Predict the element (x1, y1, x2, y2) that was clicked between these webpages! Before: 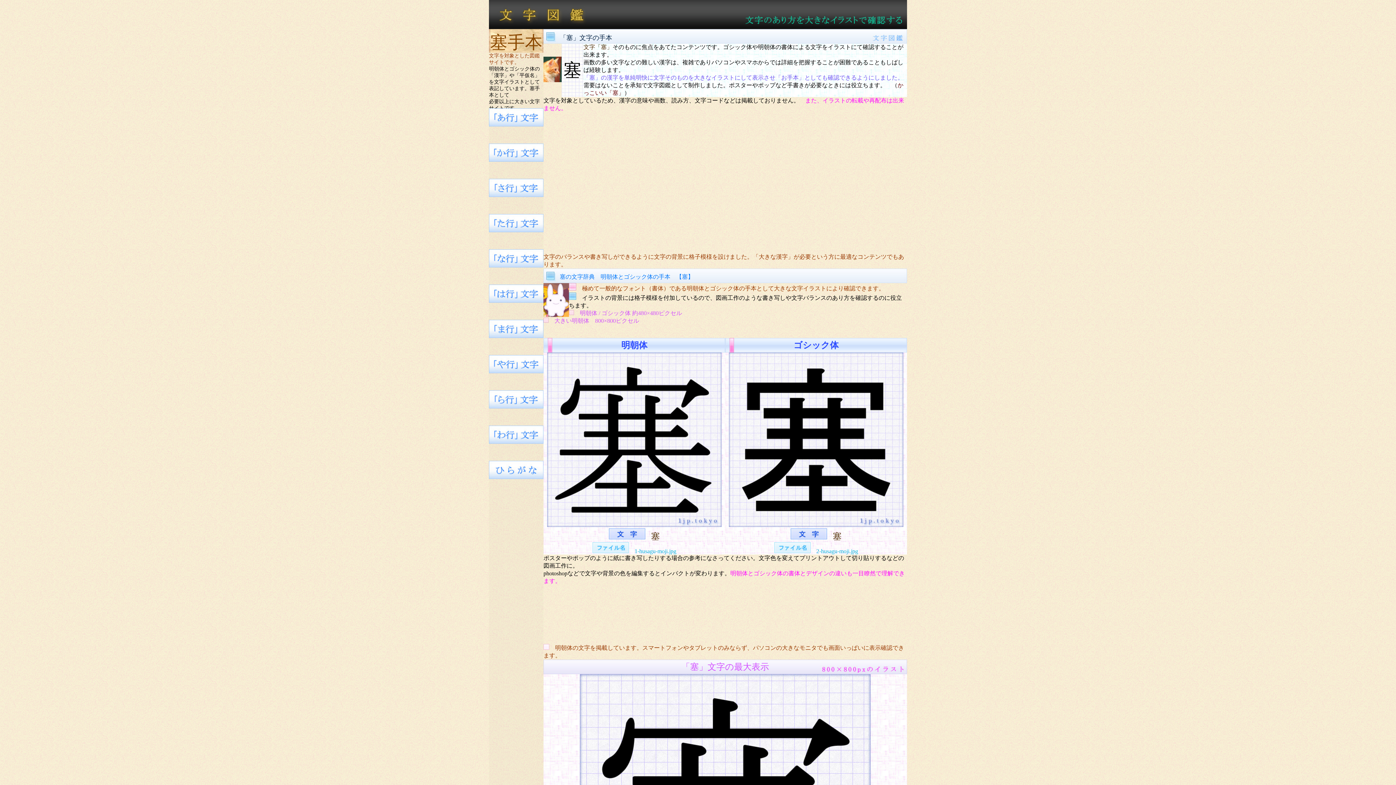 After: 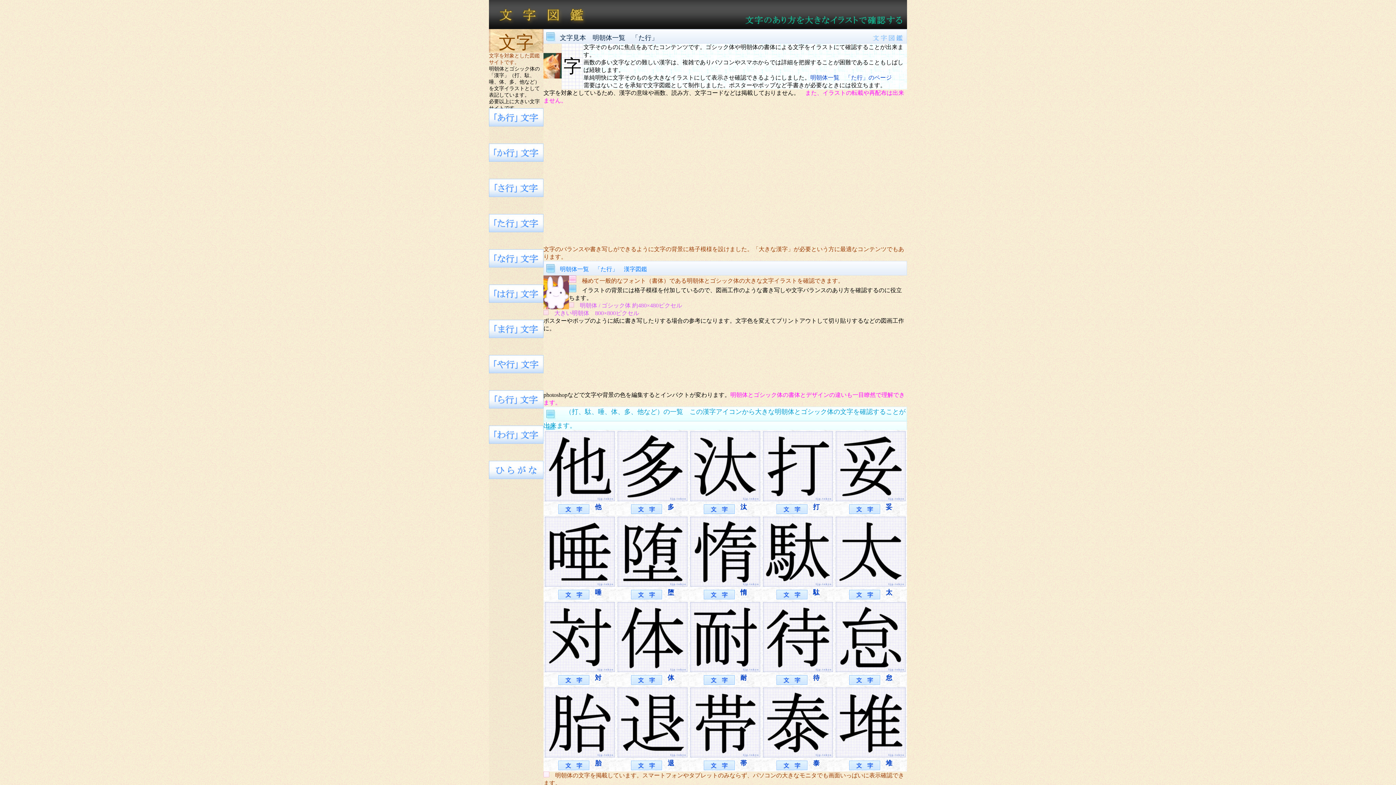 Action: bbox: (489, 227, 543, 233)